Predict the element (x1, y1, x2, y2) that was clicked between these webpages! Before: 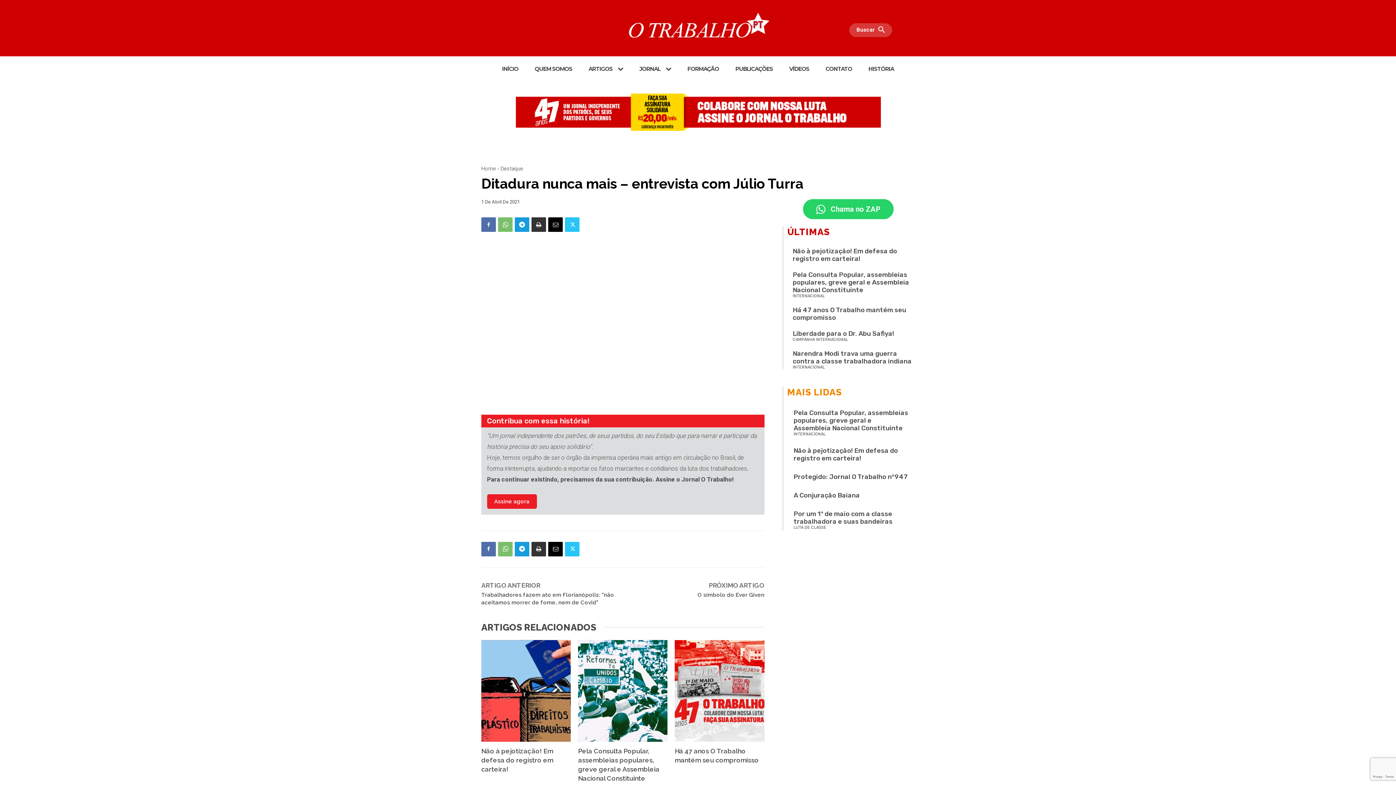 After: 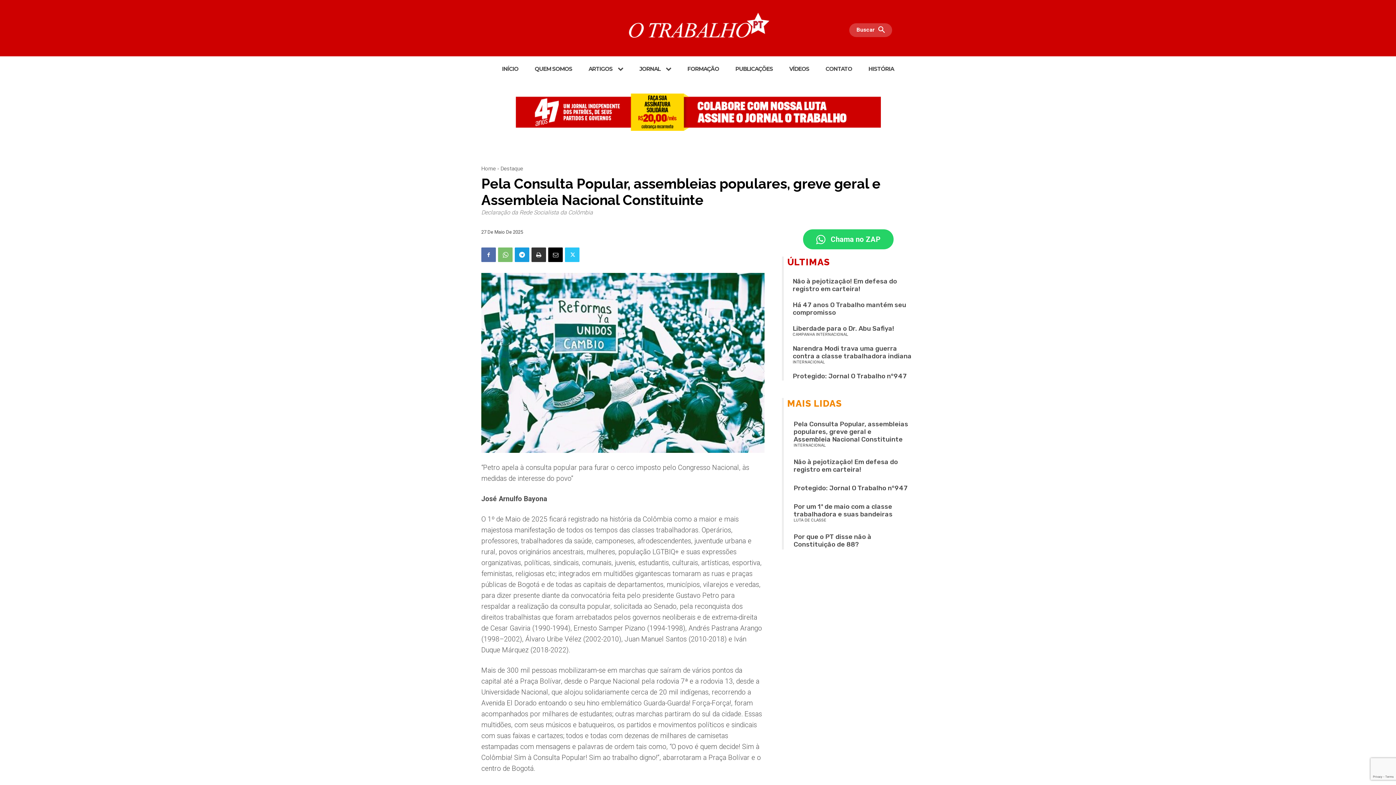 Action: bbox: (792, 271, 909, 294) label: Pela Consulta Popular, assembleias populares, greve geral e Assembleia Nacional Constituinte